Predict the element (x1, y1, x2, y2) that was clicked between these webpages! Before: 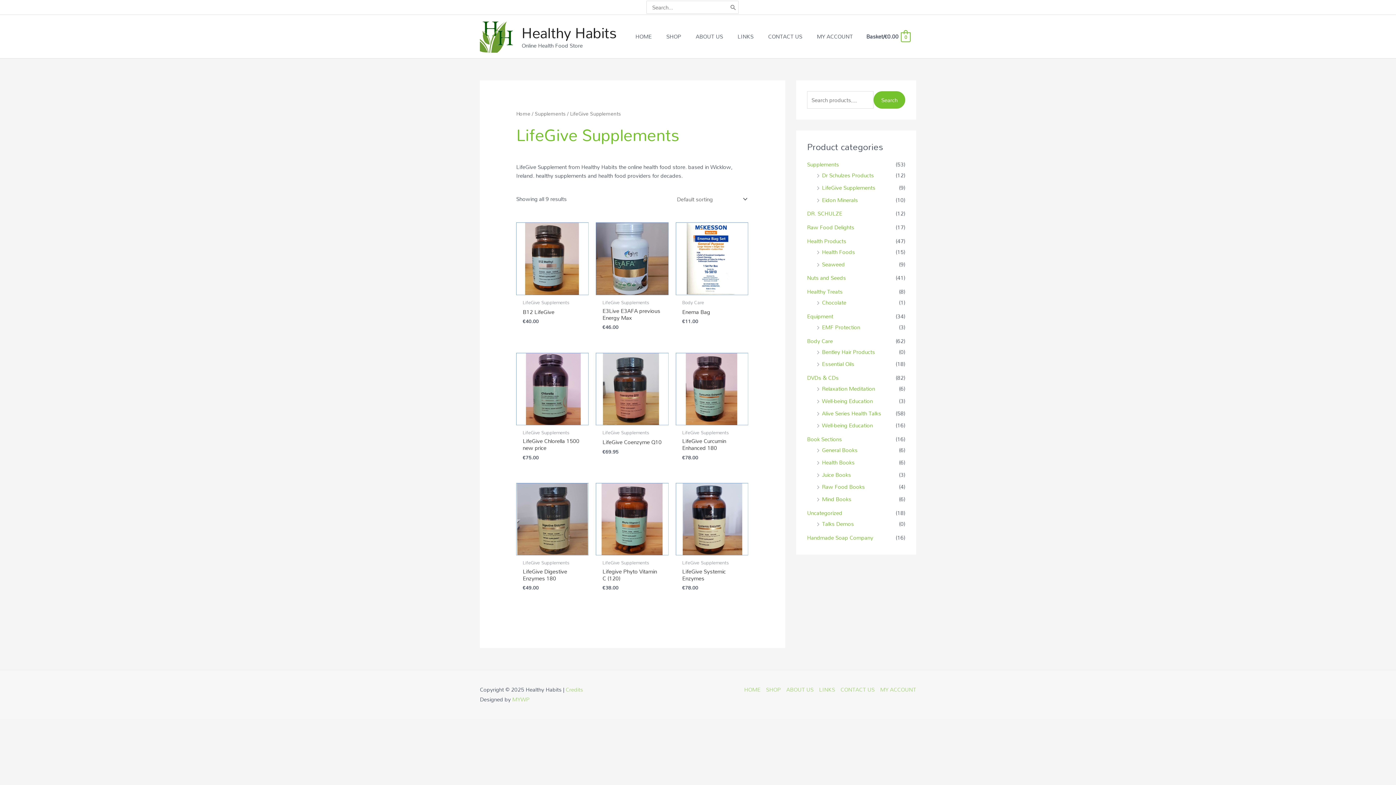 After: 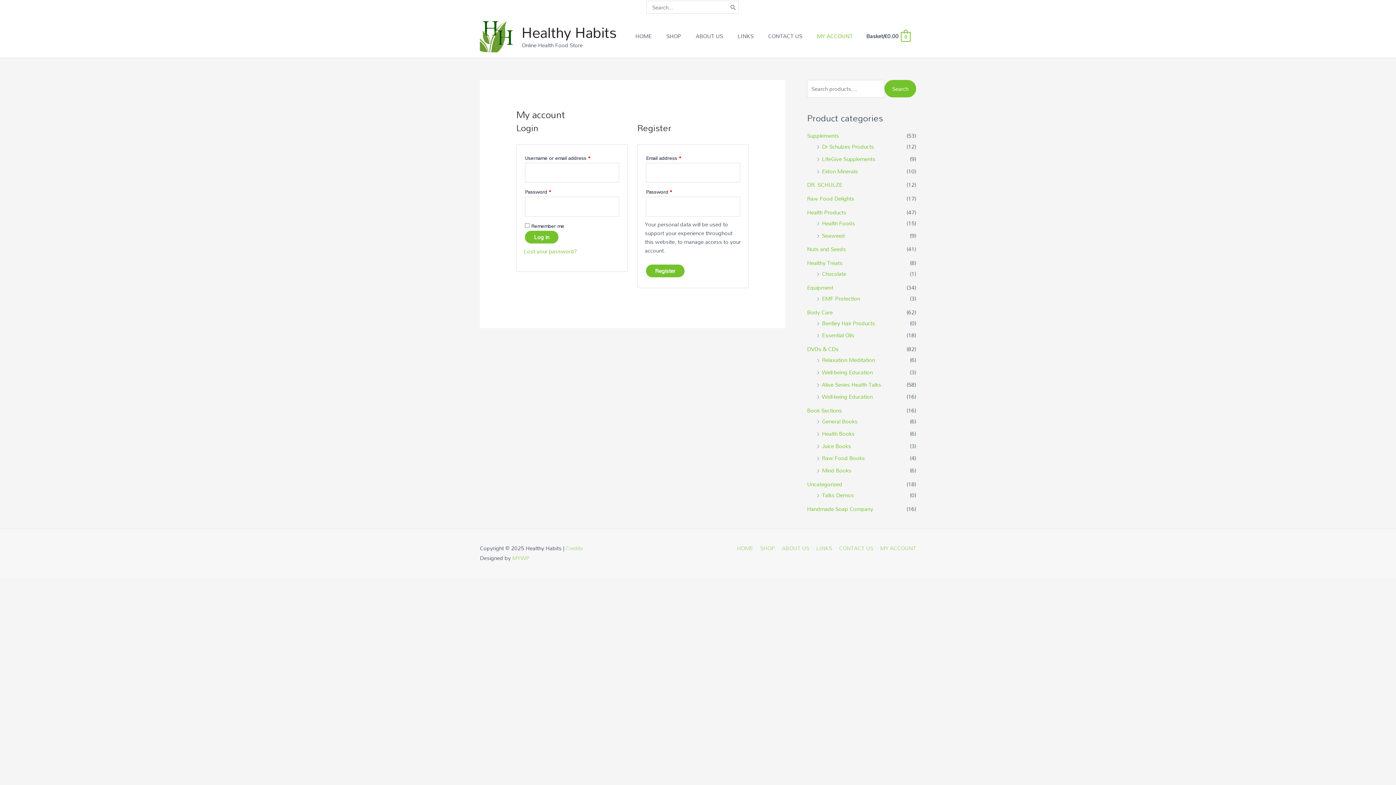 Action: bbox: (809, 25, 860, 47) label: MY ACCOUNT